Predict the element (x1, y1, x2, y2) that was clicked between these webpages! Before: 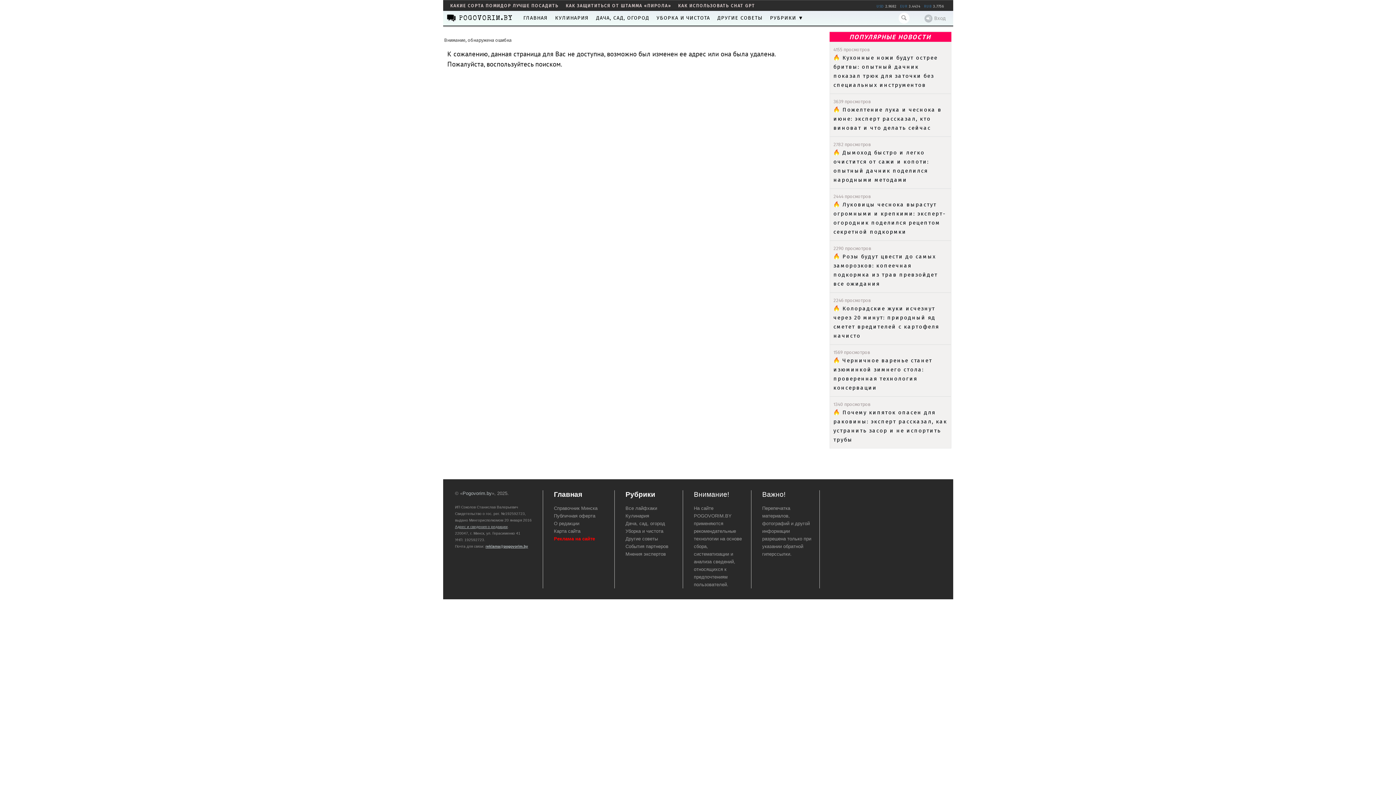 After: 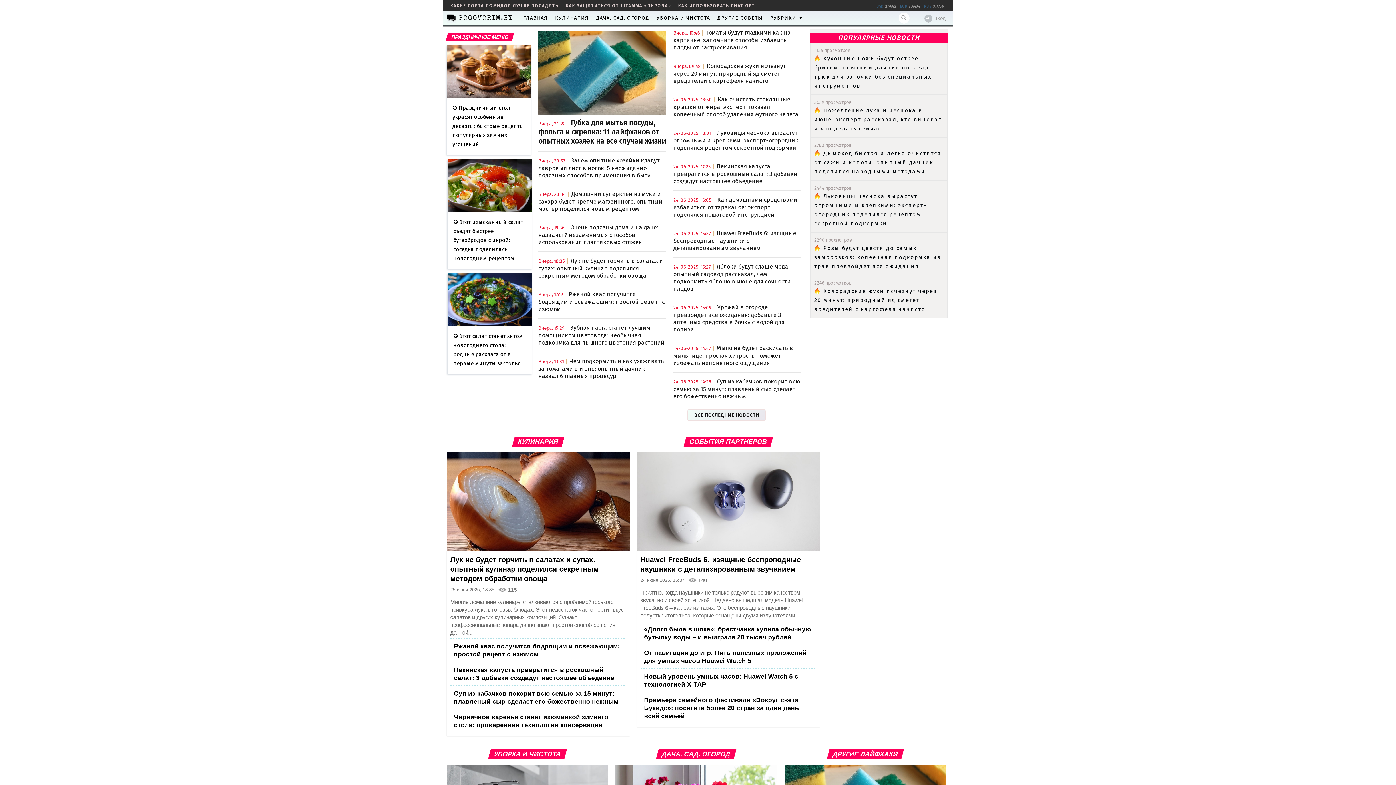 Action: bbox: (450, 12, 518, 23) label: POGOVORIM.BY